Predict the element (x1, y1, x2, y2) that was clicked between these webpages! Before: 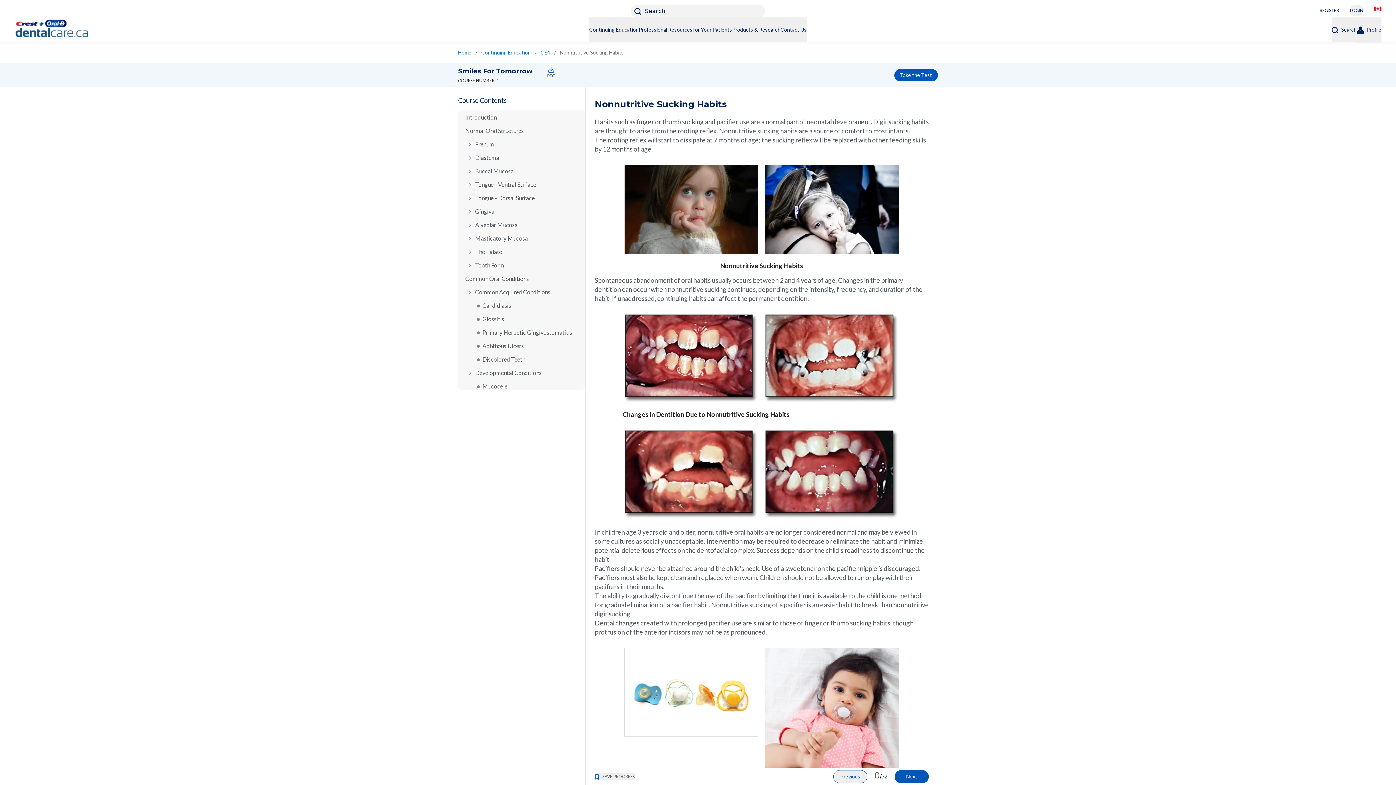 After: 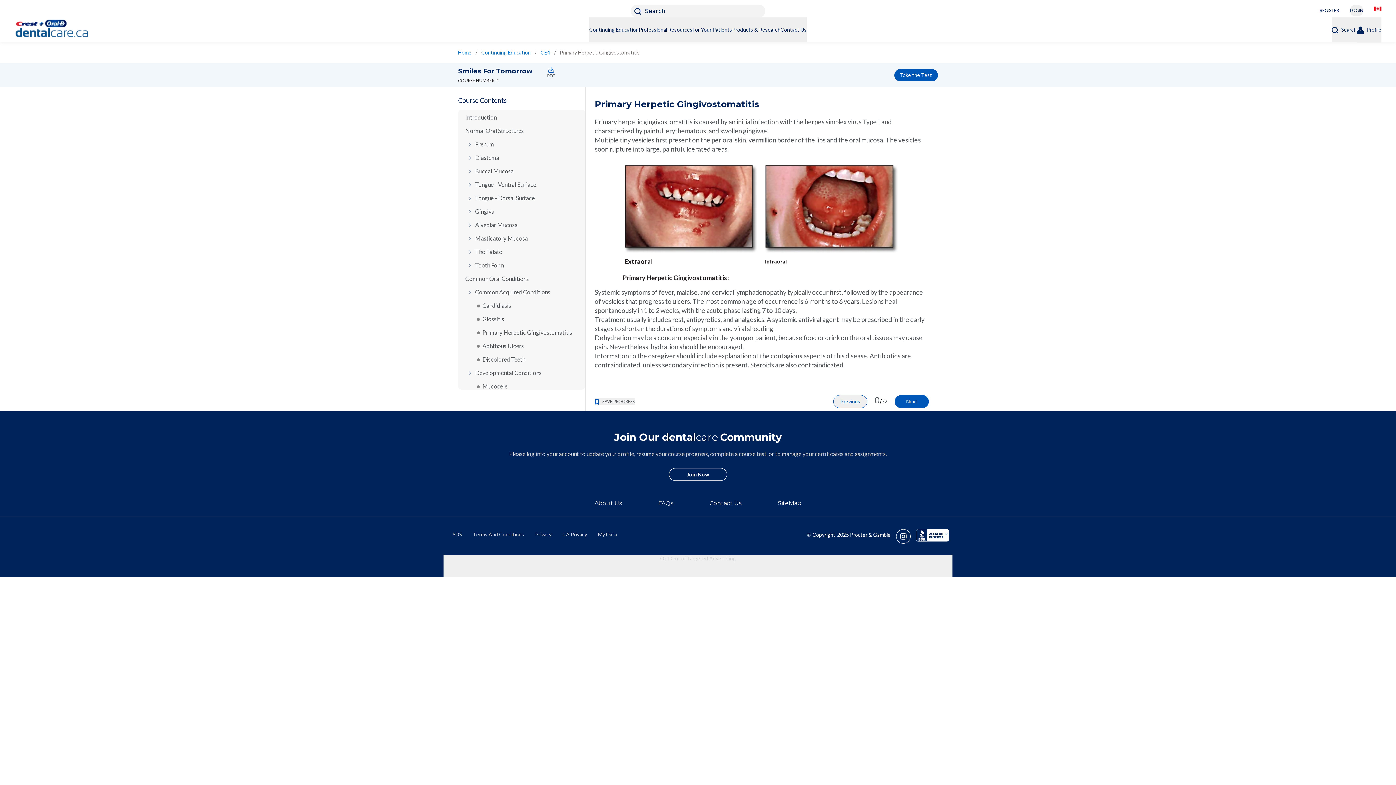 Action: bbox: (472, 328, 572, 336) label: /en-ca/ce-courses/ce4/primary-herpetic-gingivostomatitis